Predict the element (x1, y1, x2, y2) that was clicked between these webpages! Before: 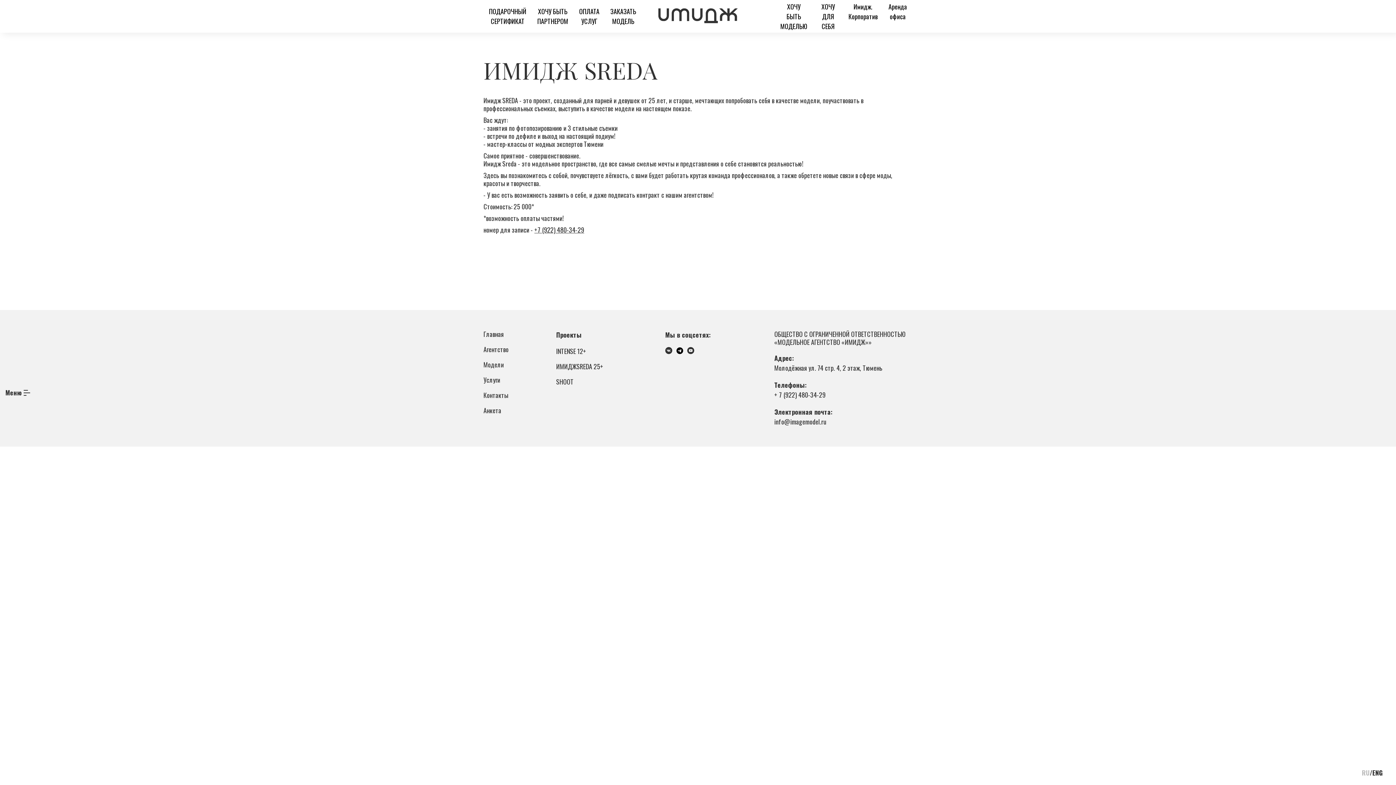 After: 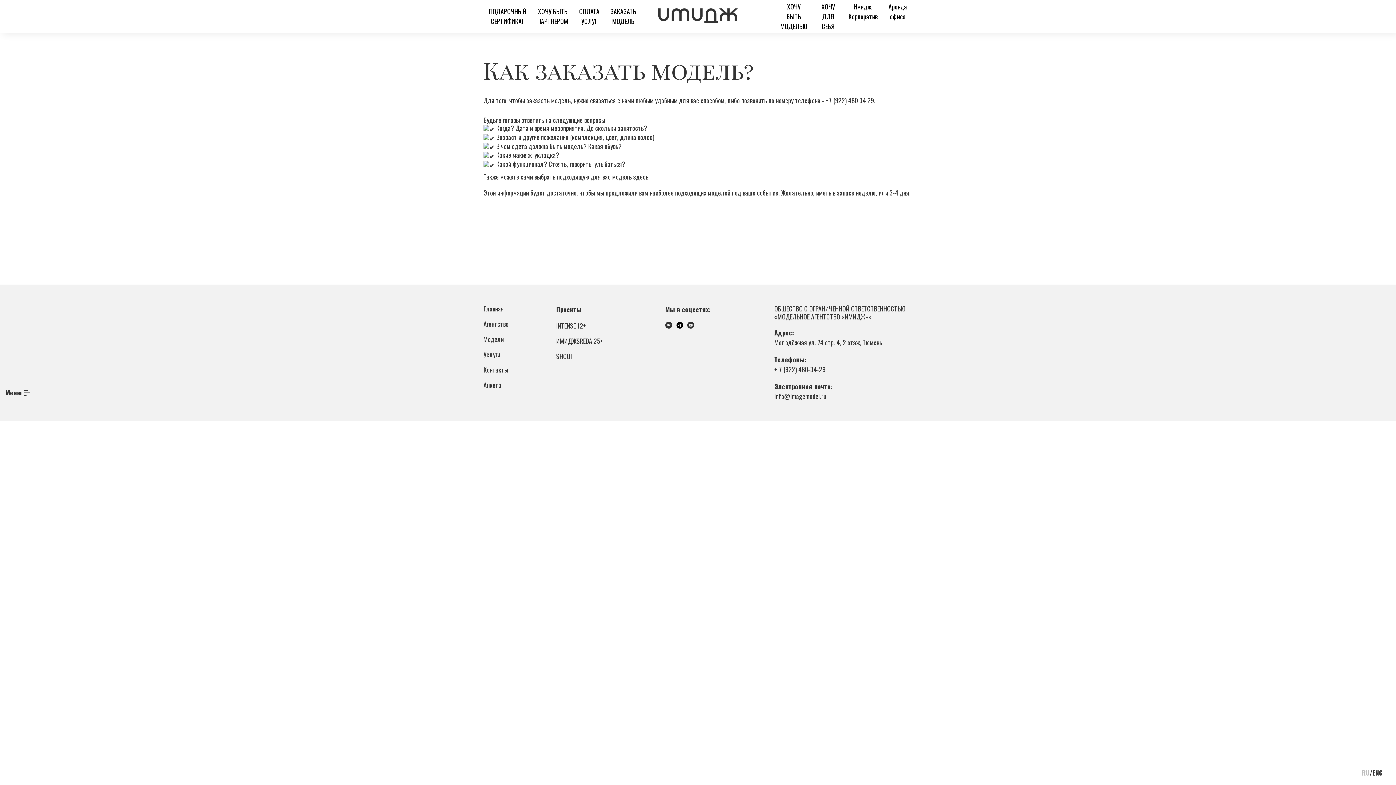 Action: bbox: (605, 1, 641, 31) label: ЗАКАЗАТЬ МОДЕЛЬ